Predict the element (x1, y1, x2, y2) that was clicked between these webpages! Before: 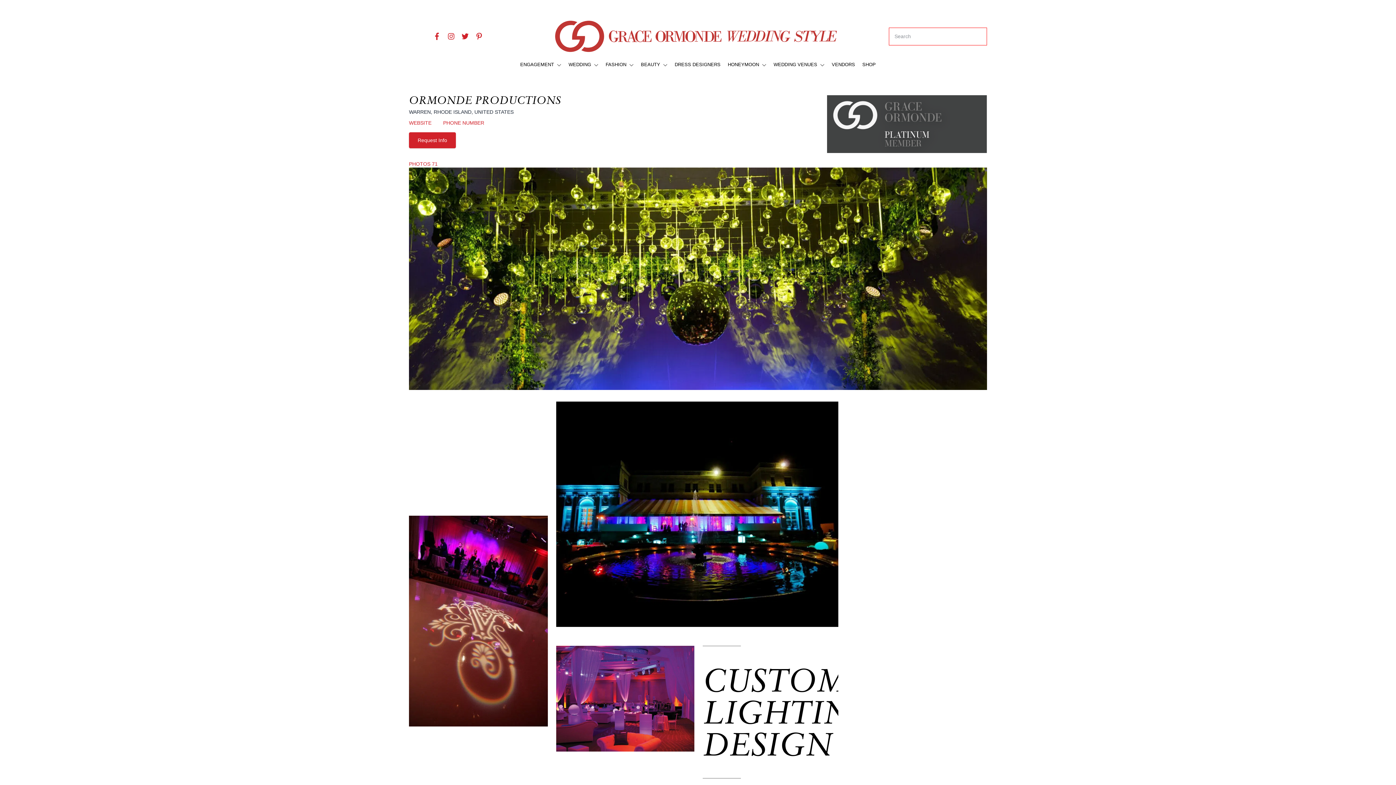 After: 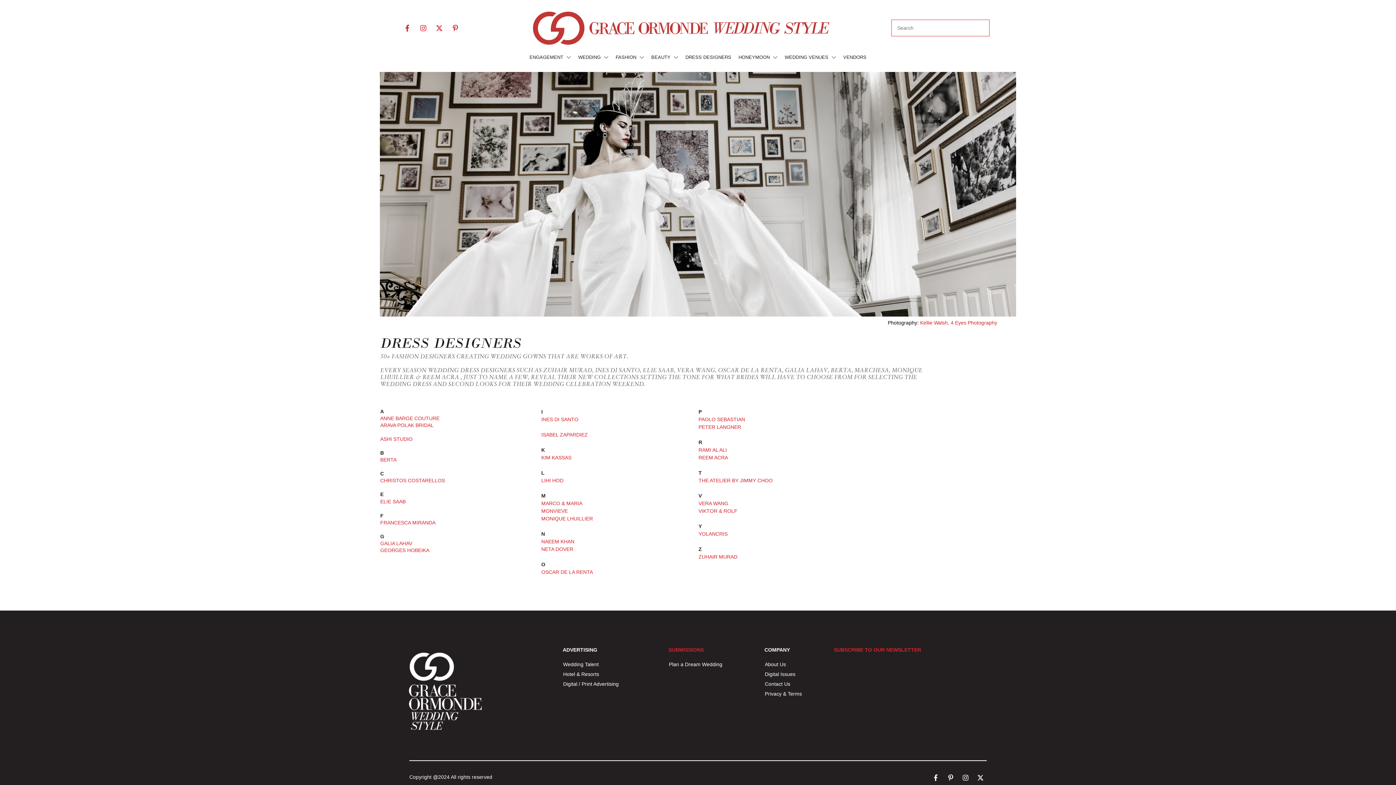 Action: bbox: (674, 60, 720, 69) label: DRESS DESIGNERS